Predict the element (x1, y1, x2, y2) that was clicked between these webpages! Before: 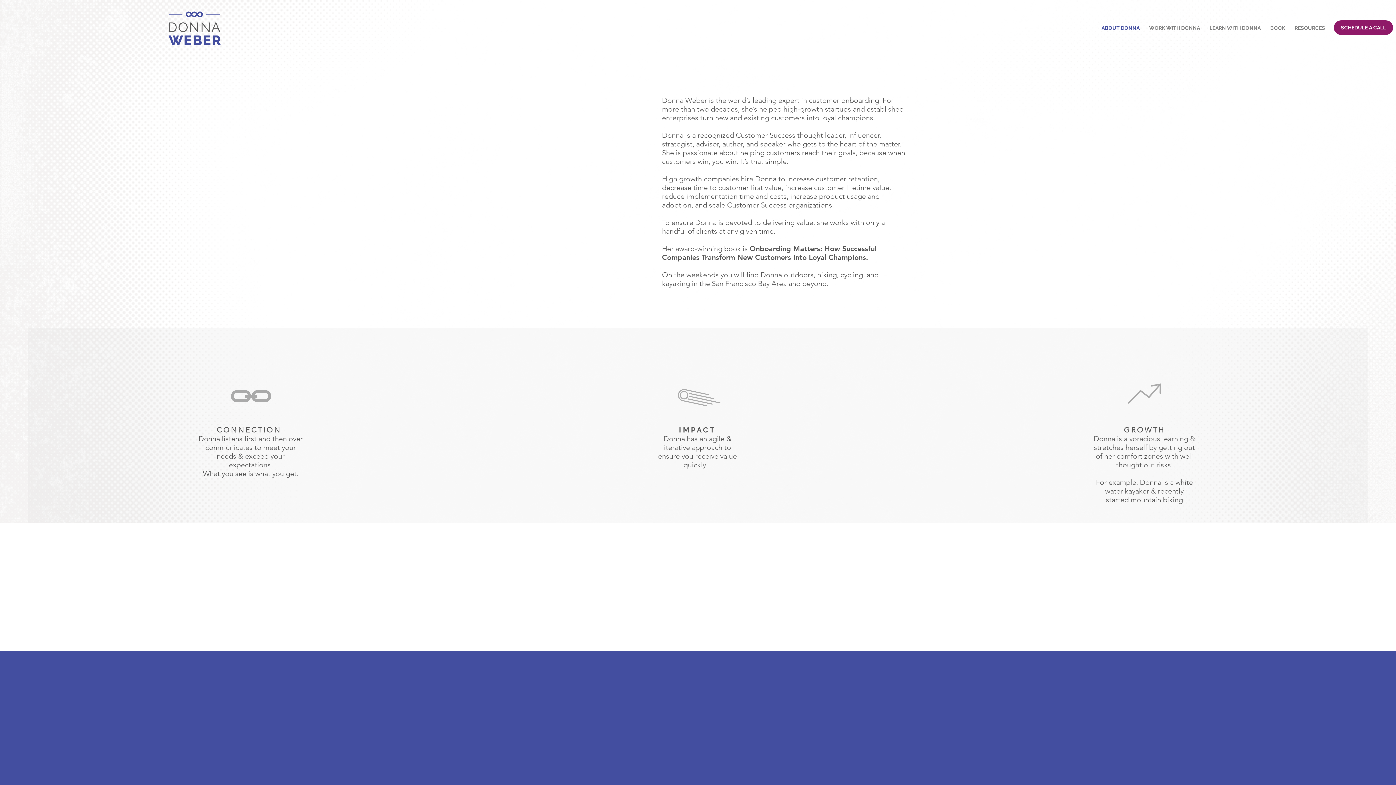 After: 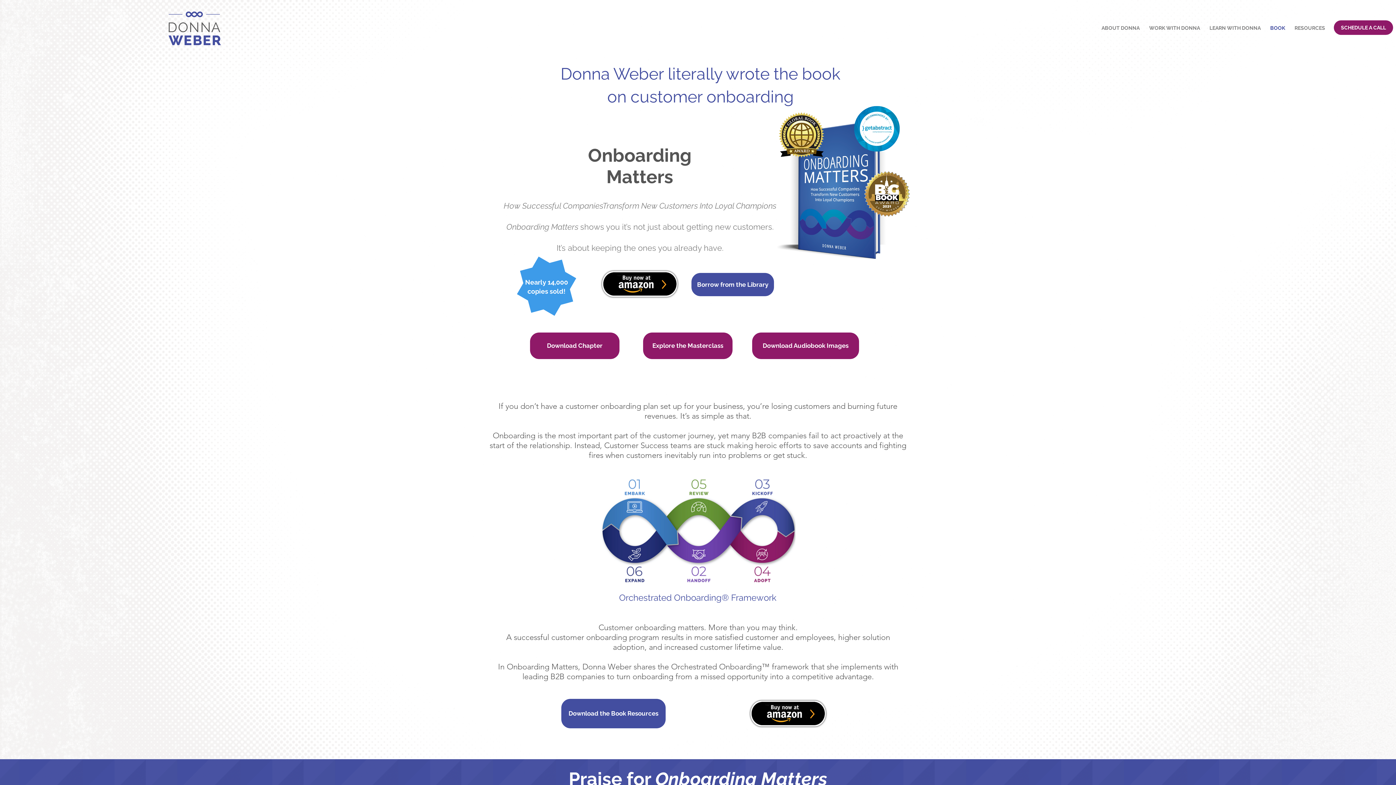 Action: bbox: (1265, 21, 1290, 34) label: BOOK